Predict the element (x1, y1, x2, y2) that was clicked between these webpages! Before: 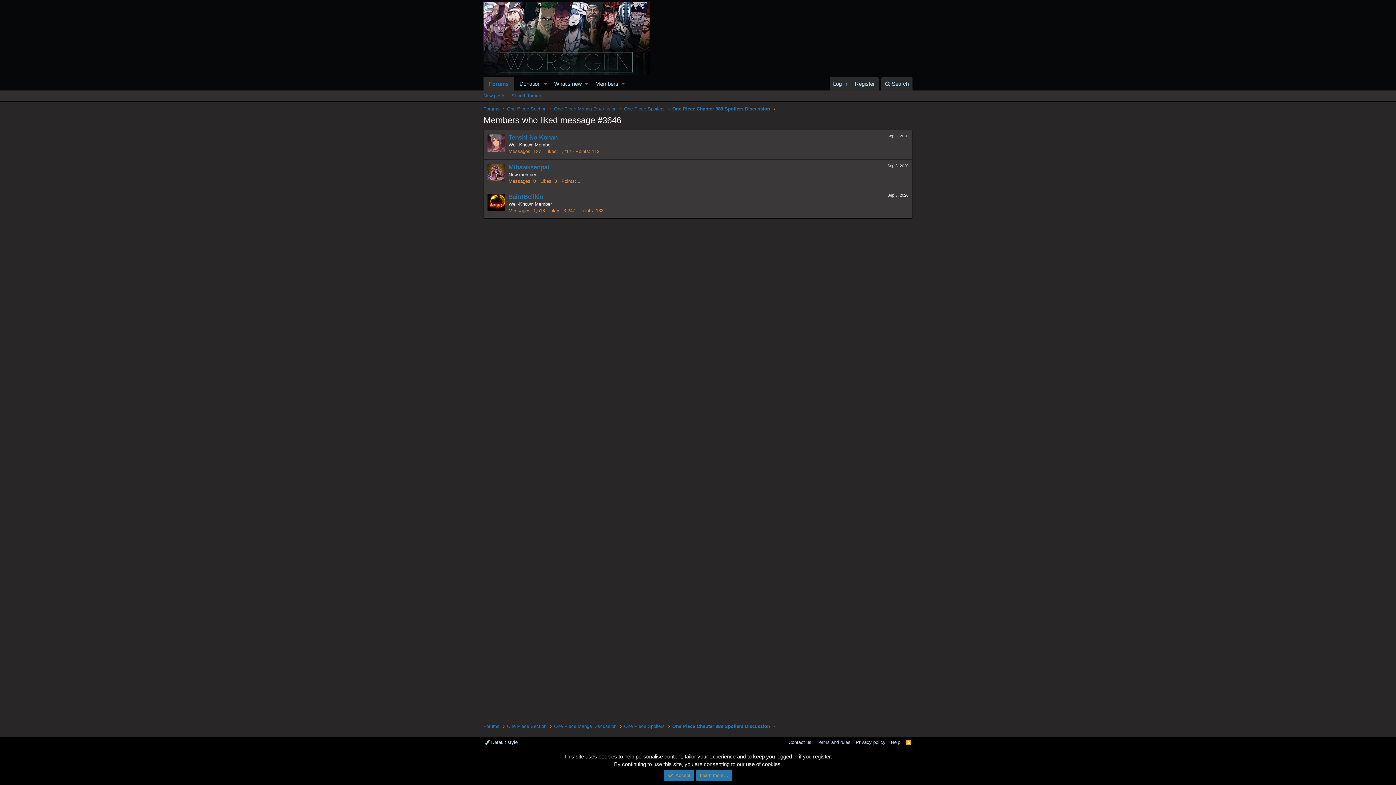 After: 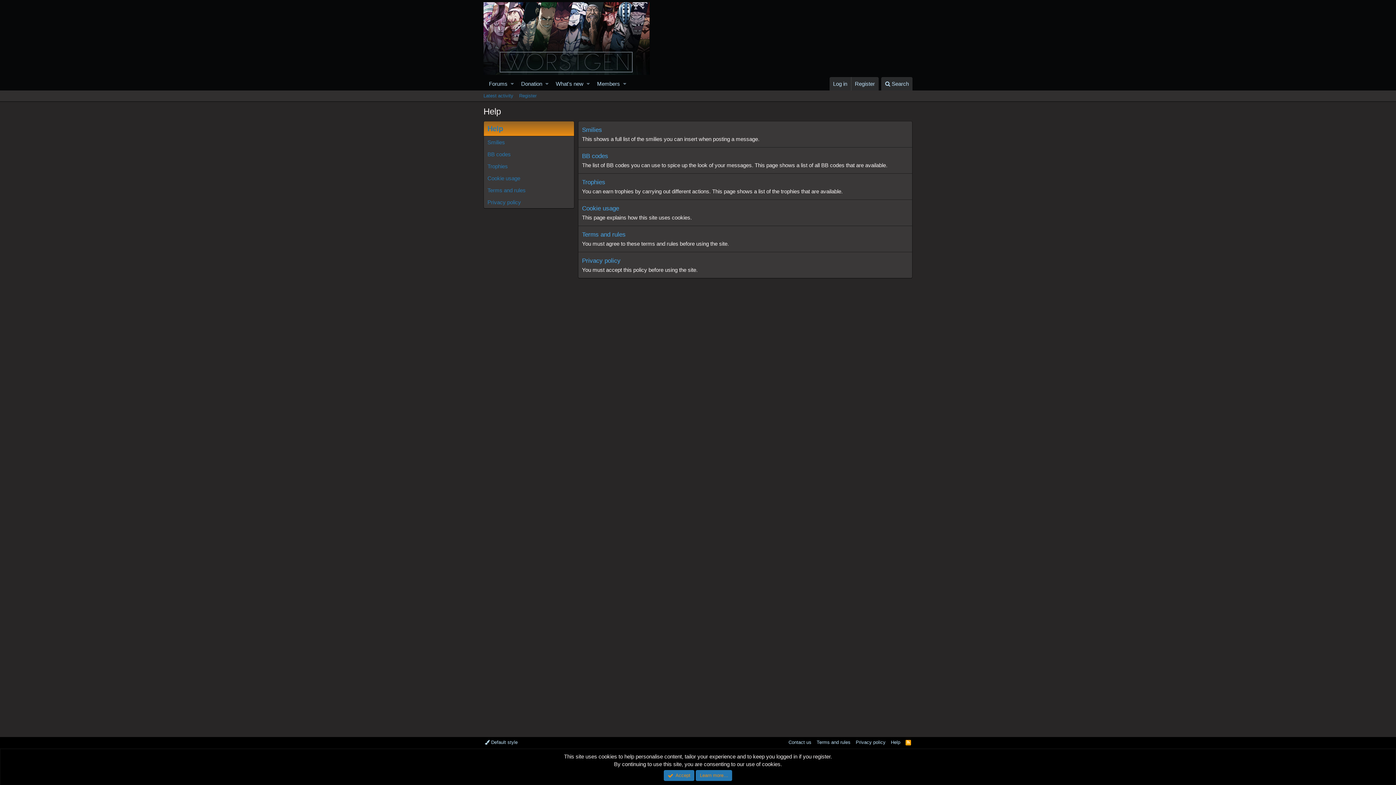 Action: bbox: (889, 739, 902, 746) label: Help